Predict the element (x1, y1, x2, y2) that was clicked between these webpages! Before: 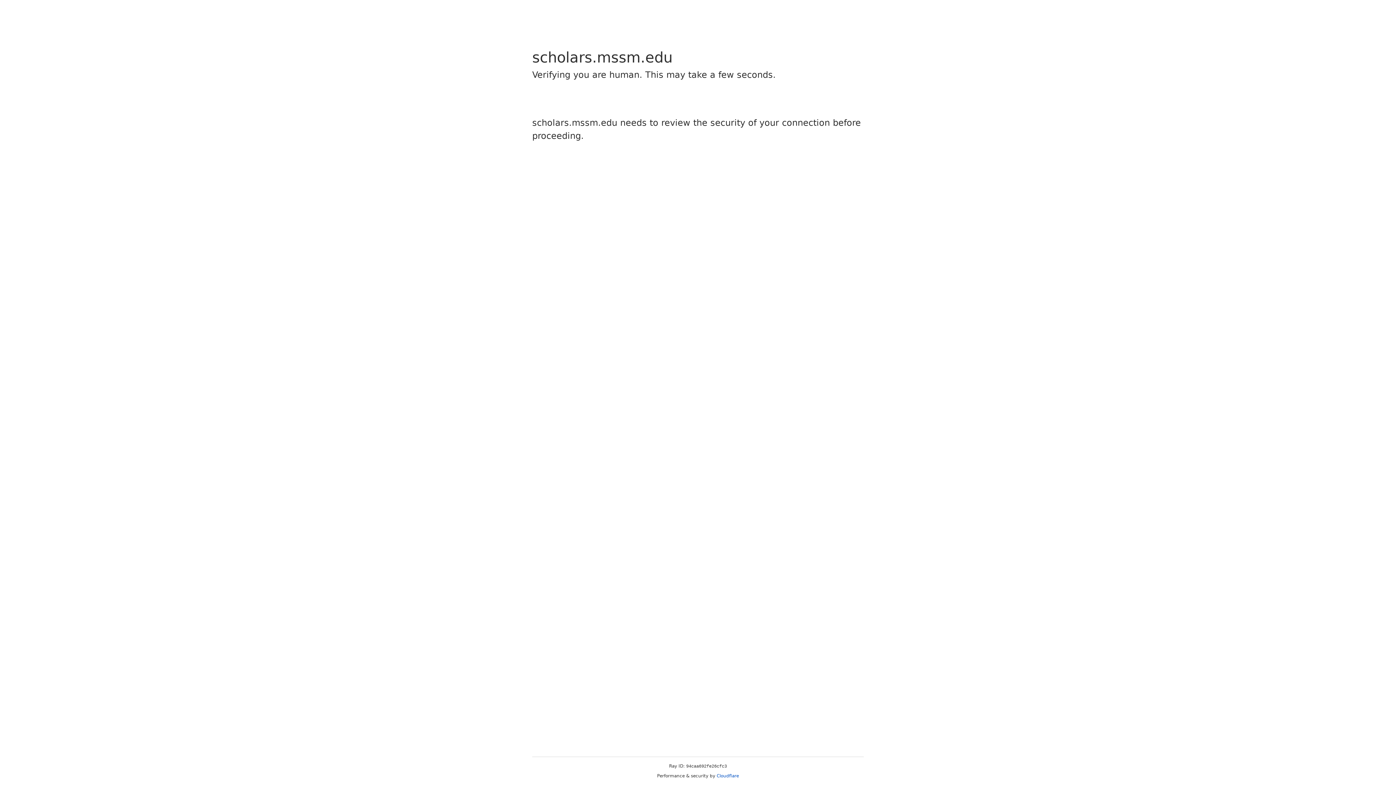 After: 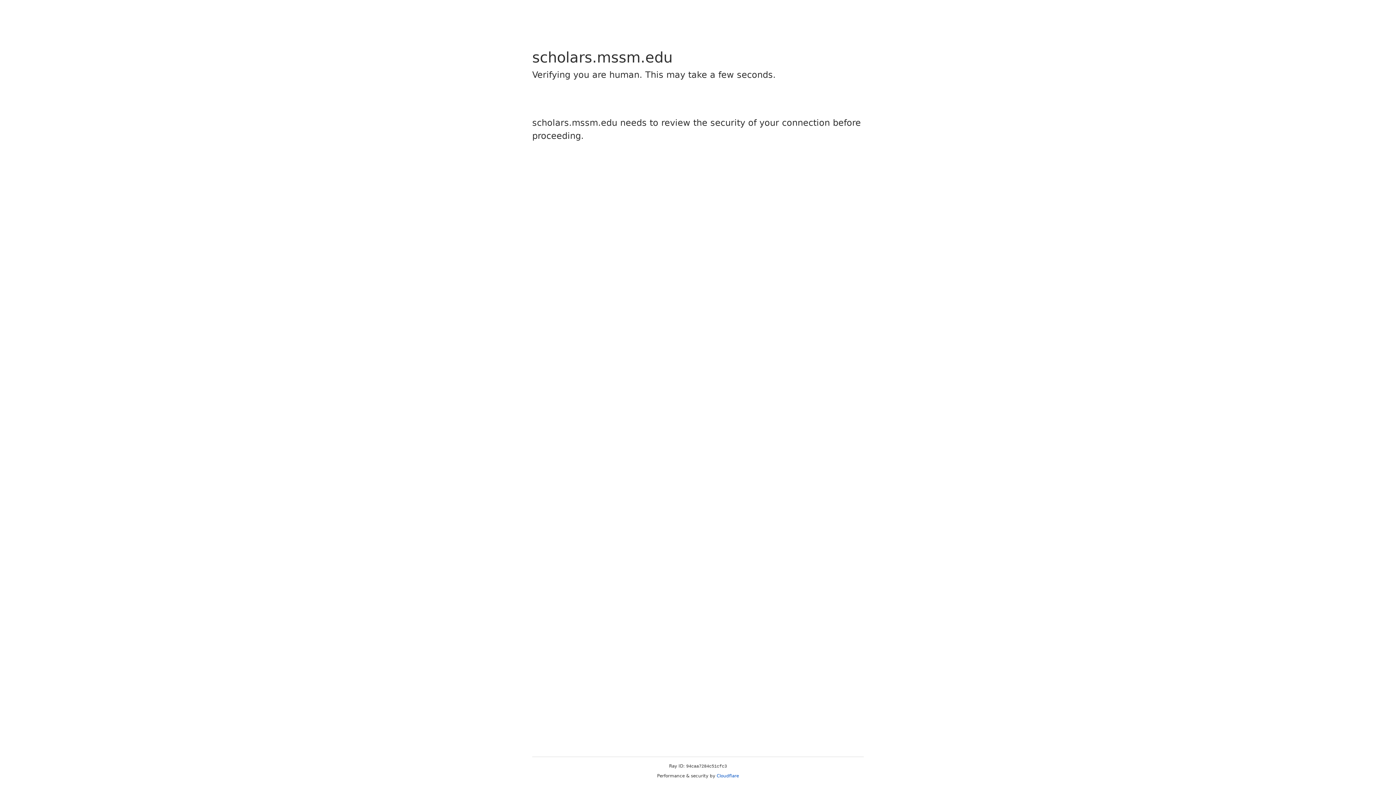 Action: bbox: (716, 773, 739, 778) label: Cloudflare